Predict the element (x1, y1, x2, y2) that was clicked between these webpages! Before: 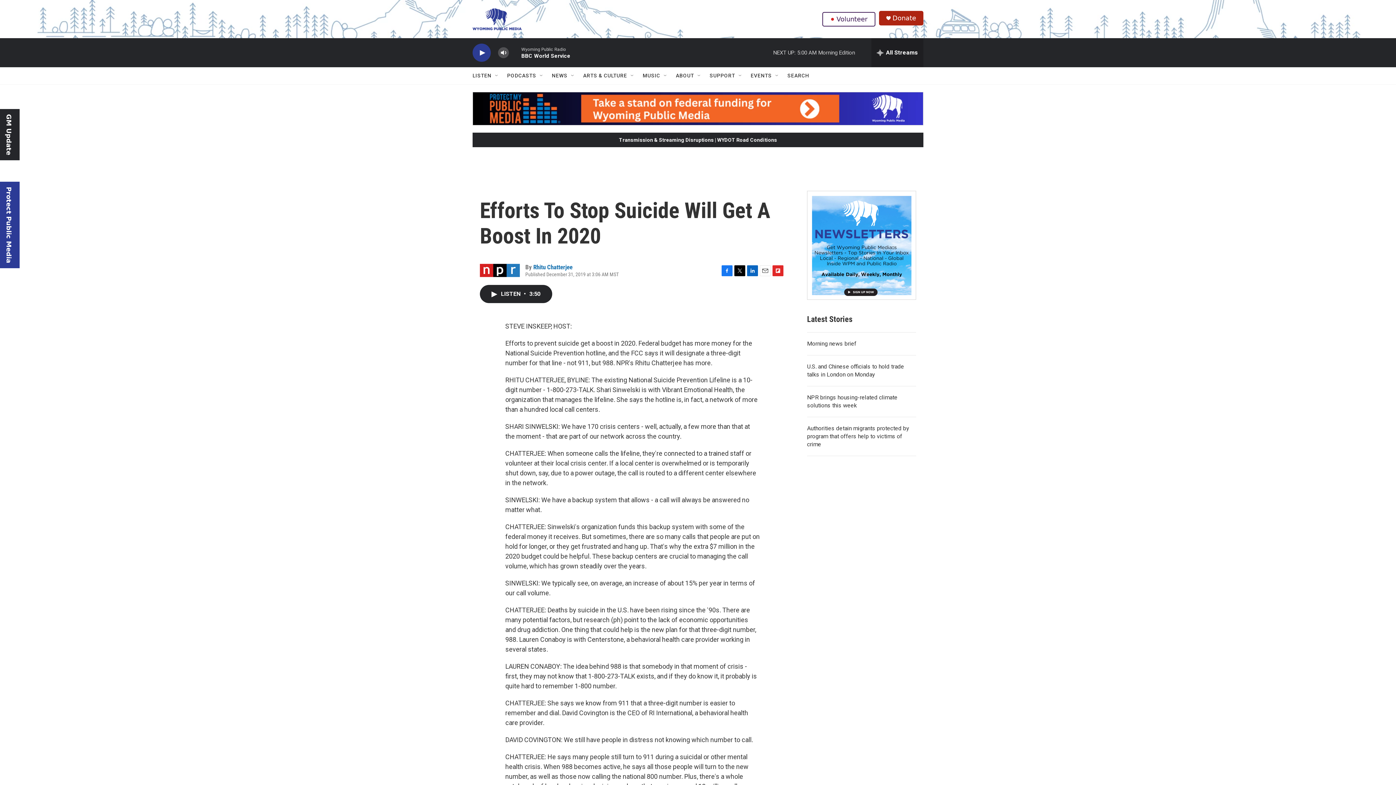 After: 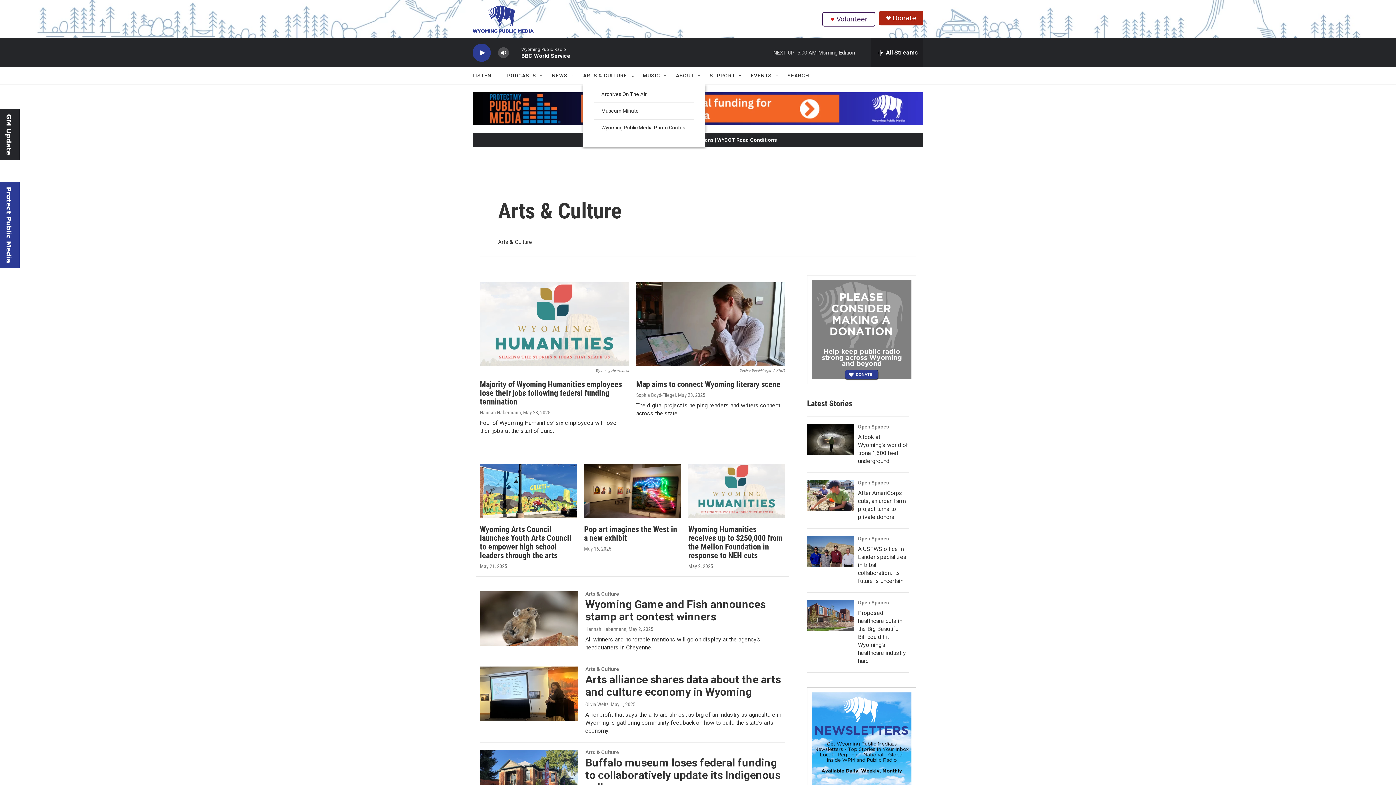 Action: label: ARTS & CULTURE bbox: (586, 67, 634, 84)